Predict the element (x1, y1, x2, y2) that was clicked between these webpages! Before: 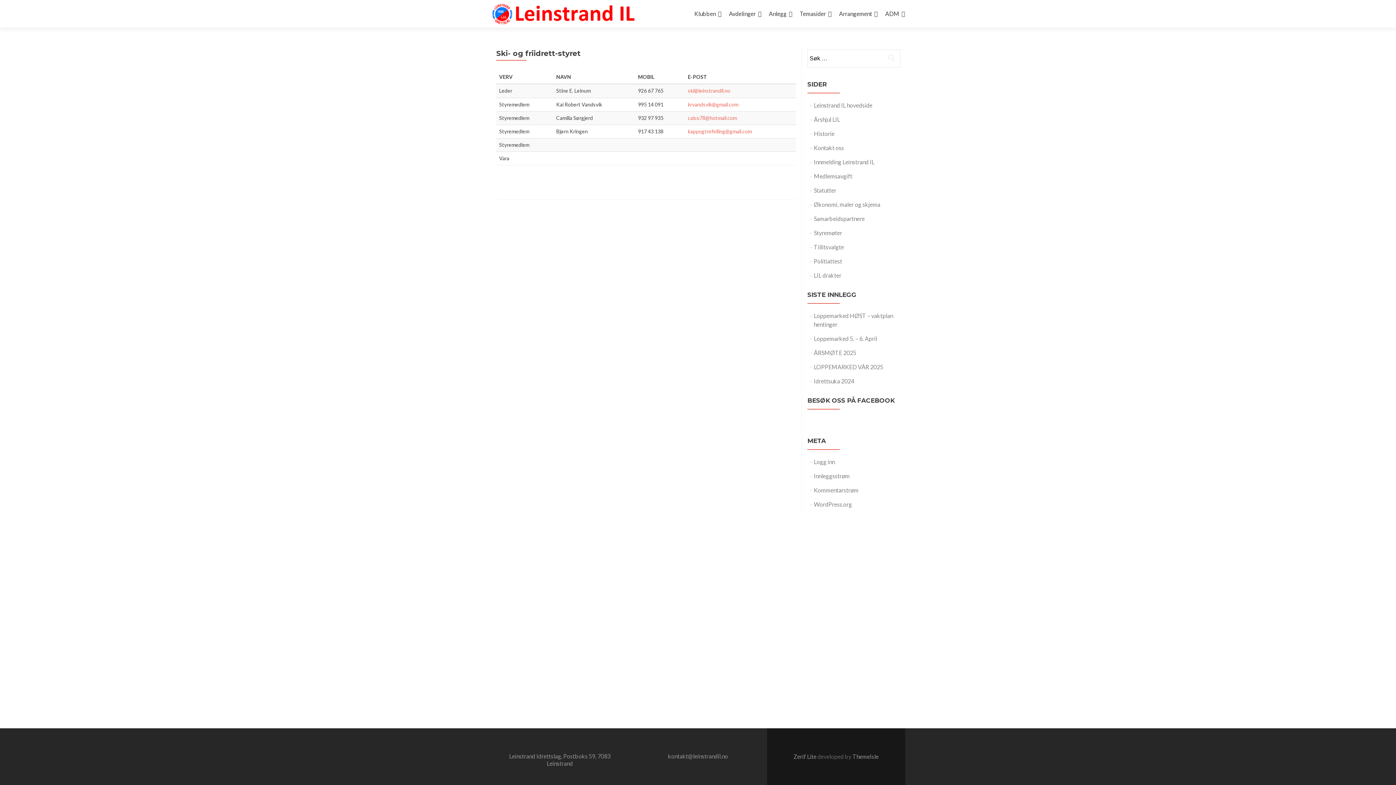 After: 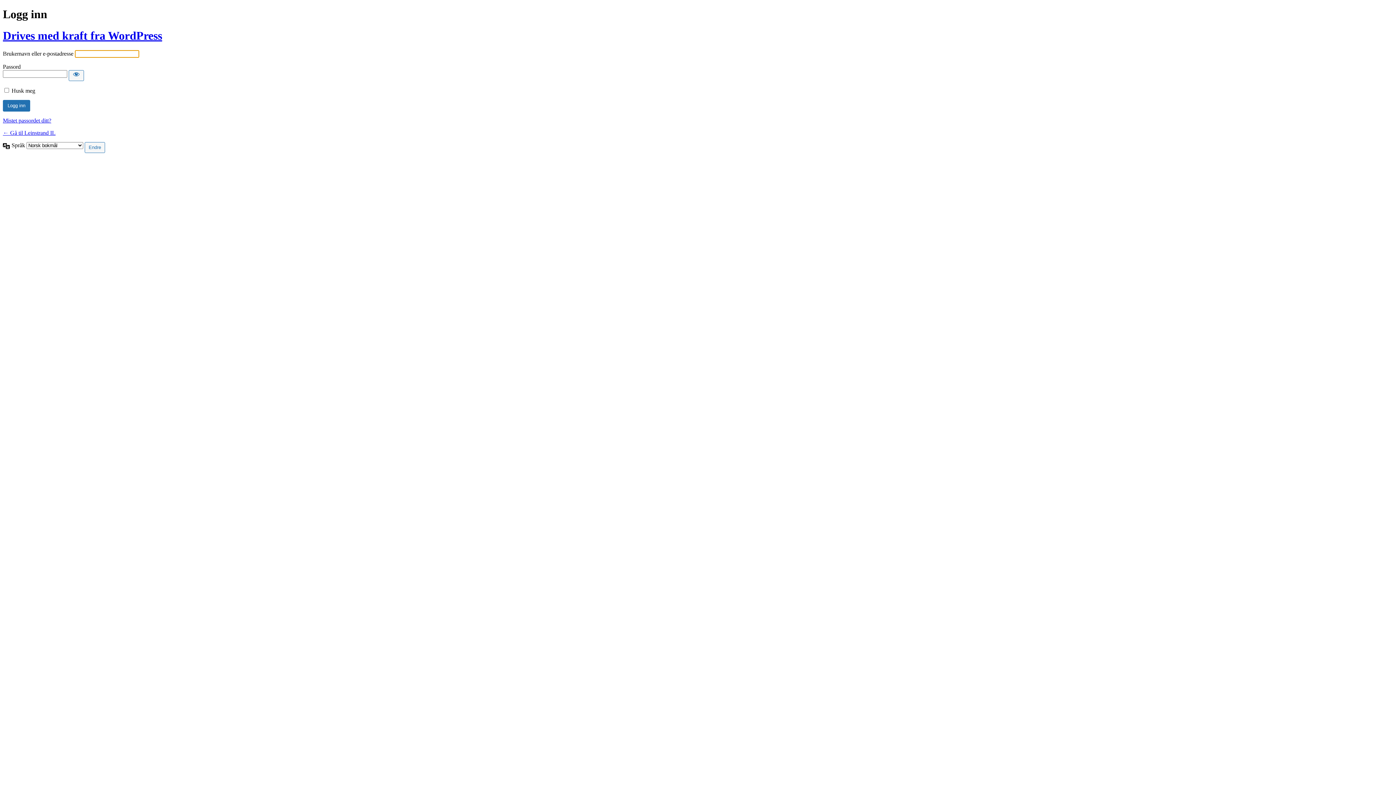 Action: label: Logg inn bbox: (814, 458, 835, 465)